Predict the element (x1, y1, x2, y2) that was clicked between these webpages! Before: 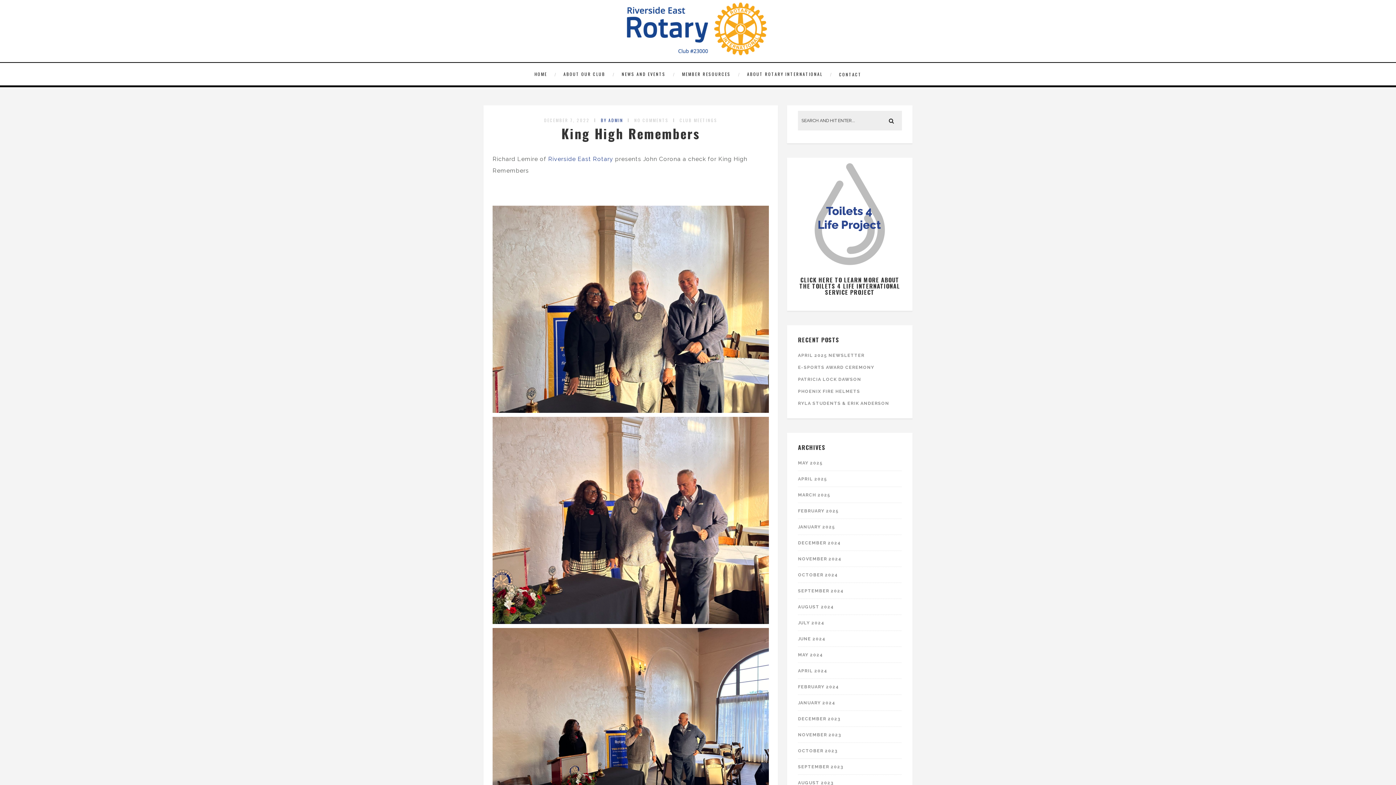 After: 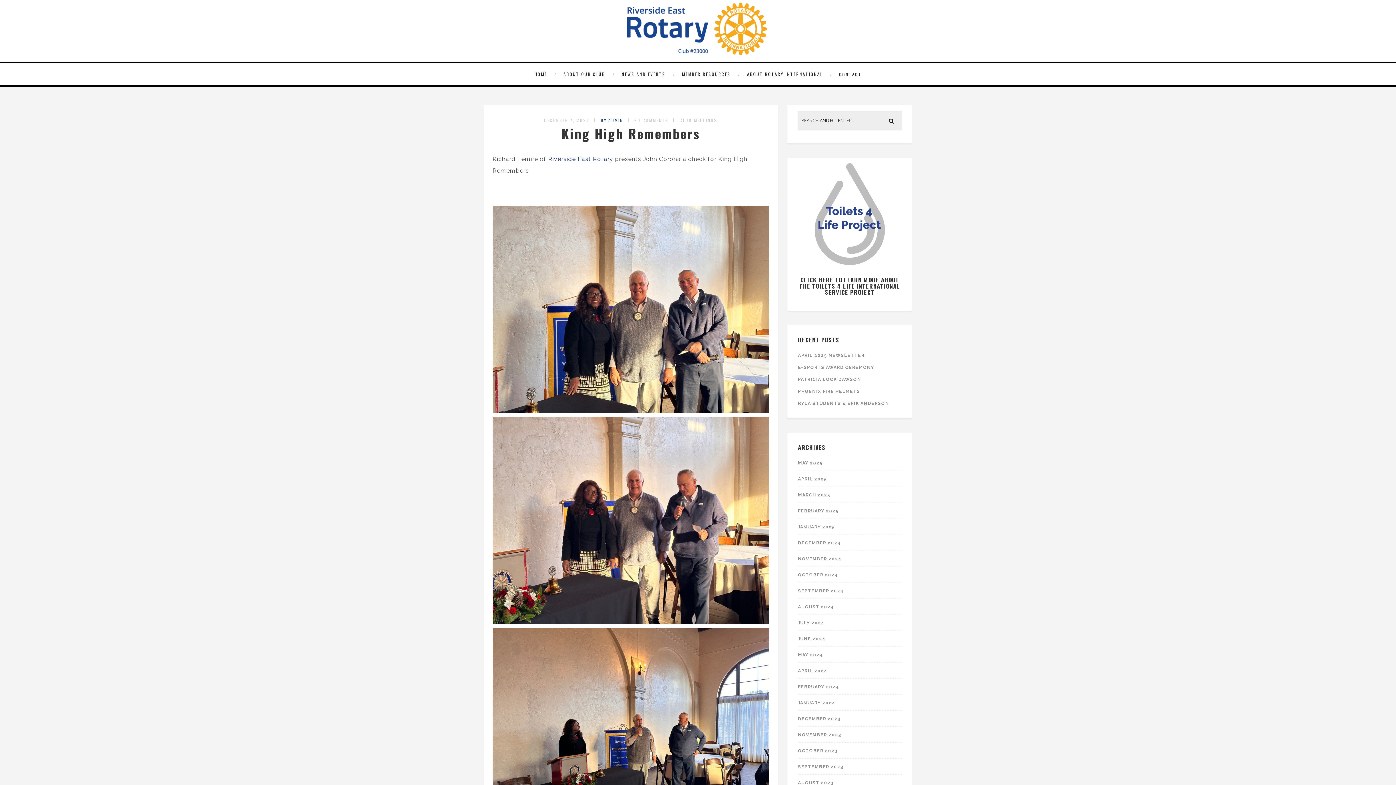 Action: label: BY ADMIN bbox: (600, 117, 623, 123)